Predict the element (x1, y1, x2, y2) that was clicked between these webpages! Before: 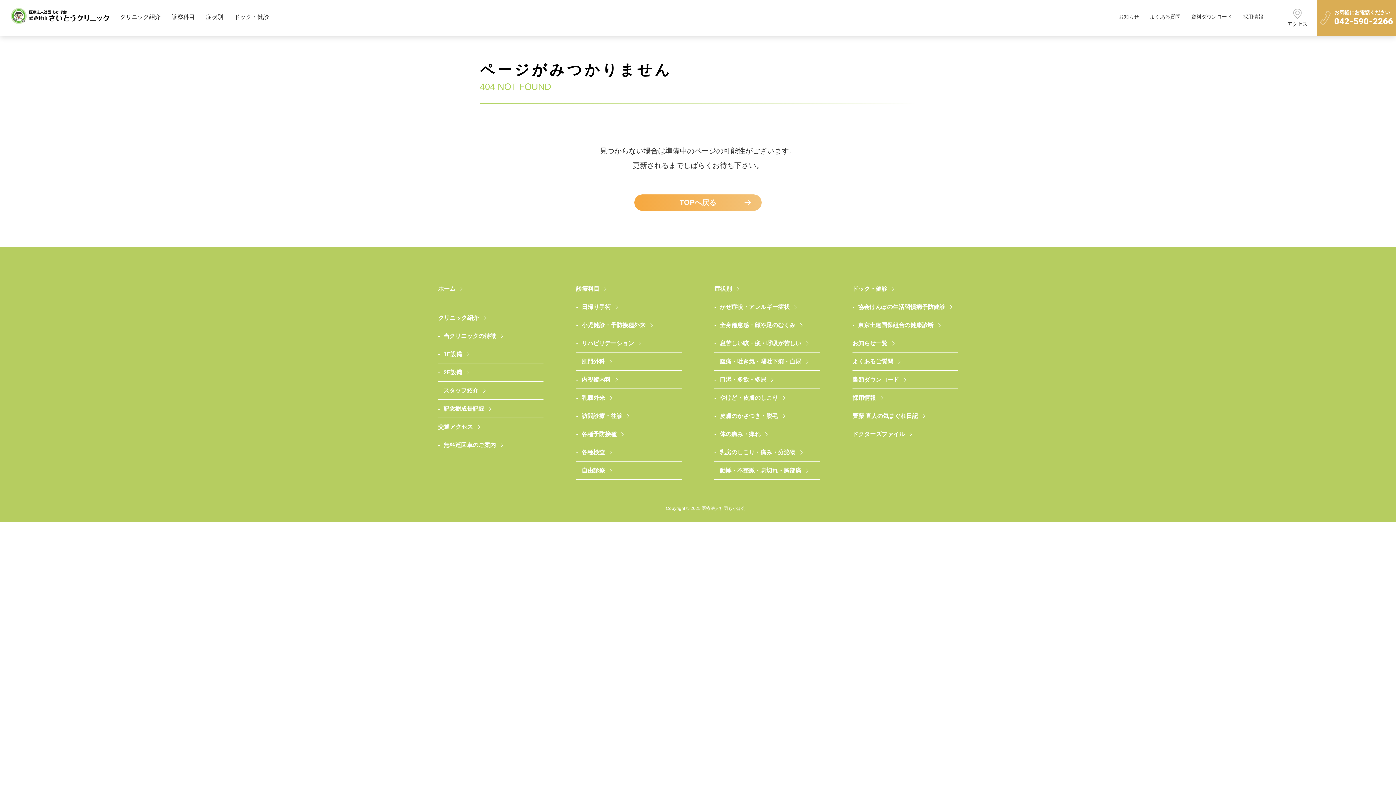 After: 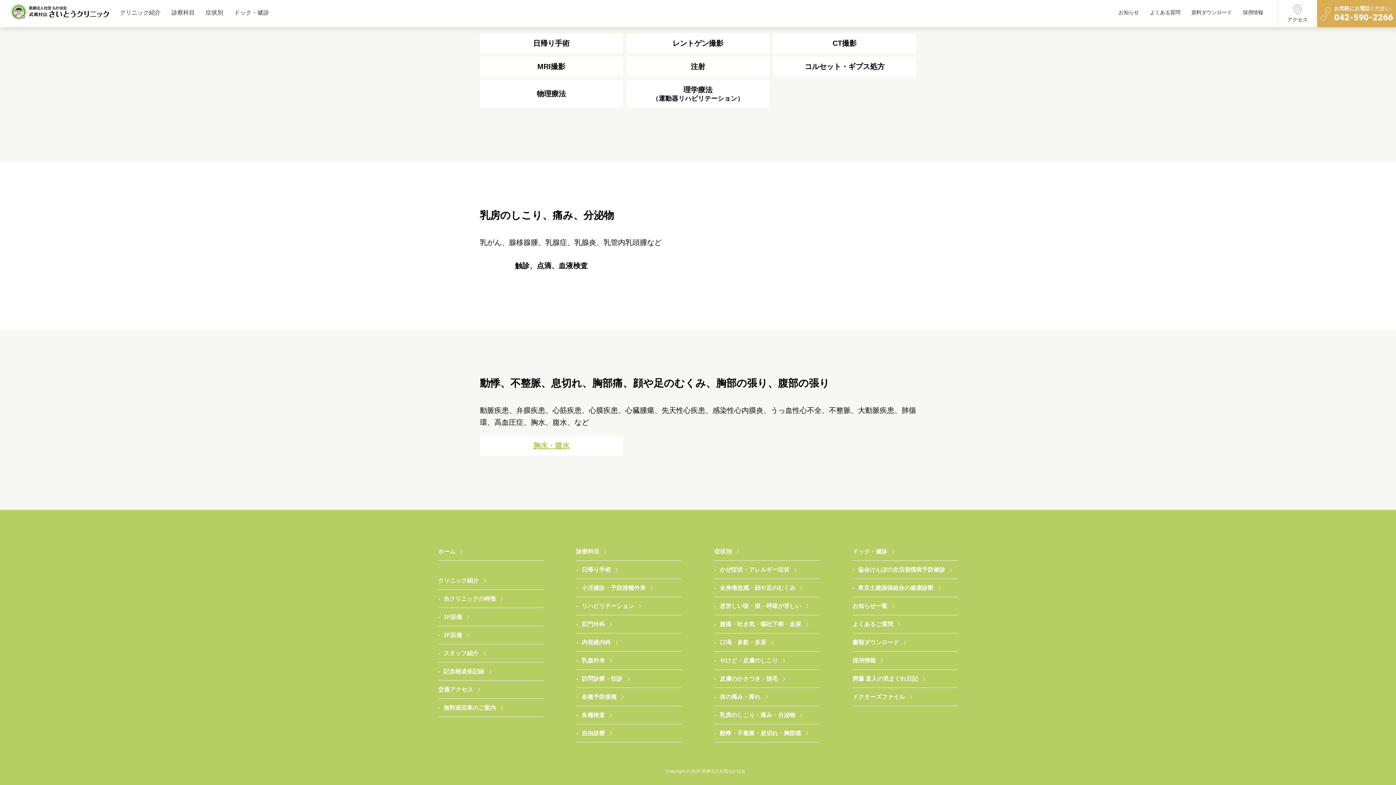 Action: label: 乳房のしこり・痛み・分泌物 bbox: (714, 443, 820, 461)